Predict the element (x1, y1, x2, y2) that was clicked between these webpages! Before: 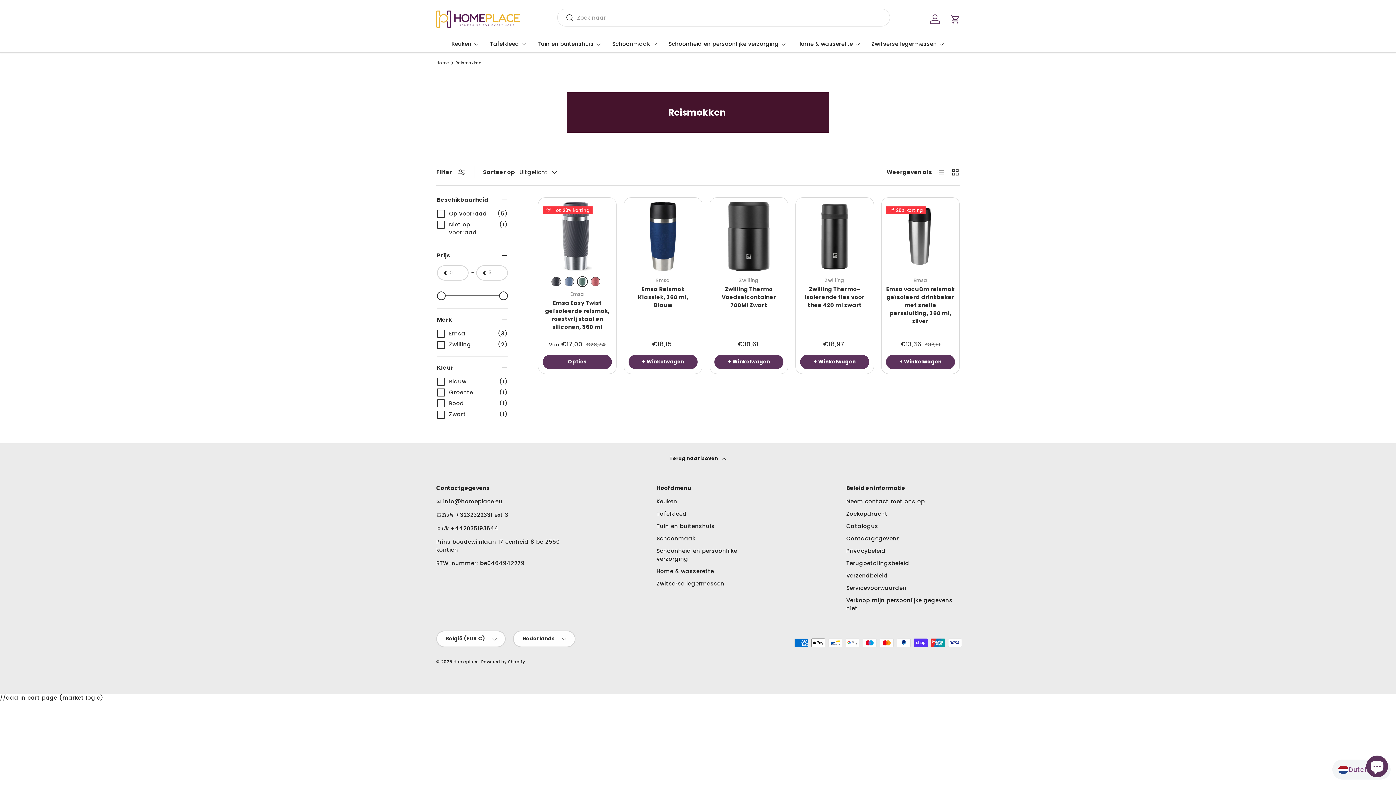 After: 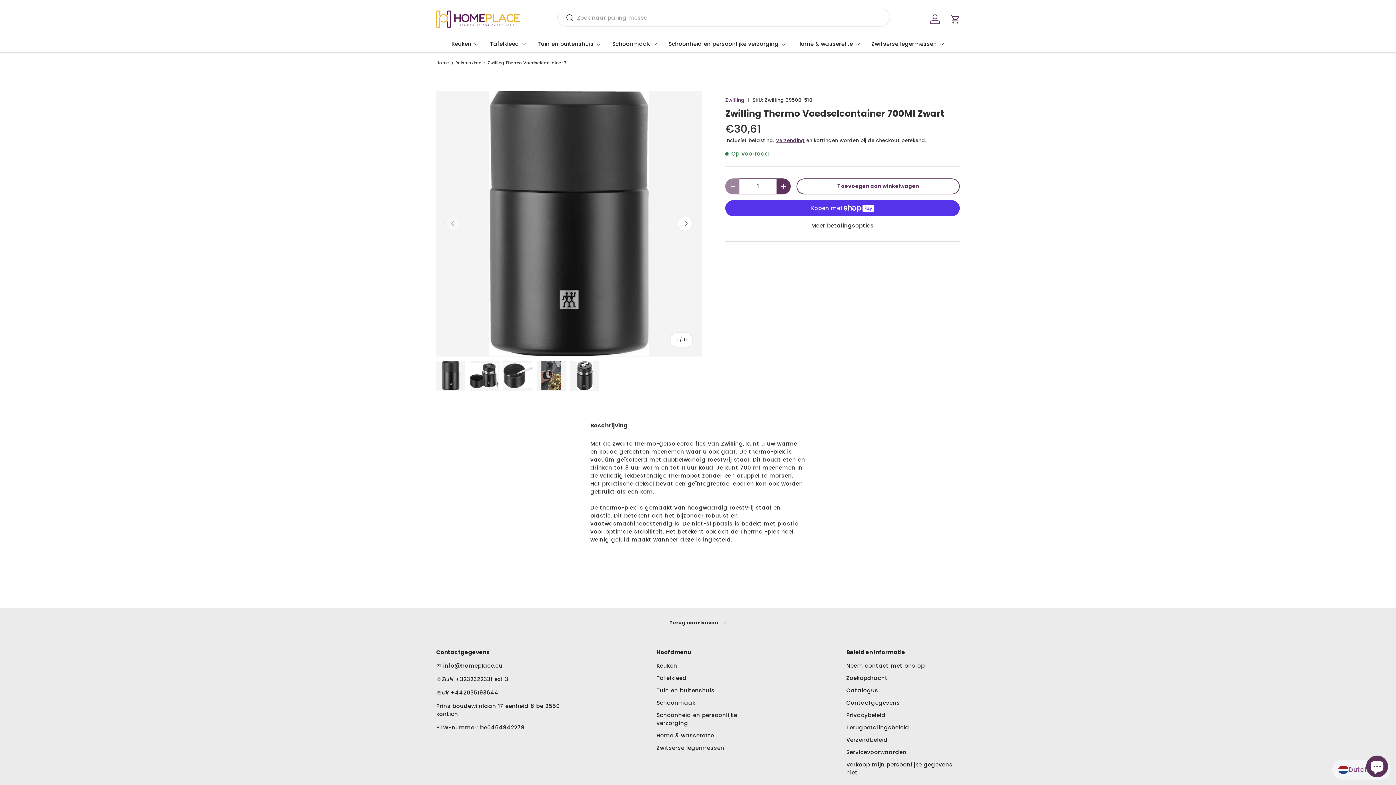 Action: label: Zwilling Thermo Voedselcontainer 700Ml Zwart bbox: (714, 202, 783, 271)